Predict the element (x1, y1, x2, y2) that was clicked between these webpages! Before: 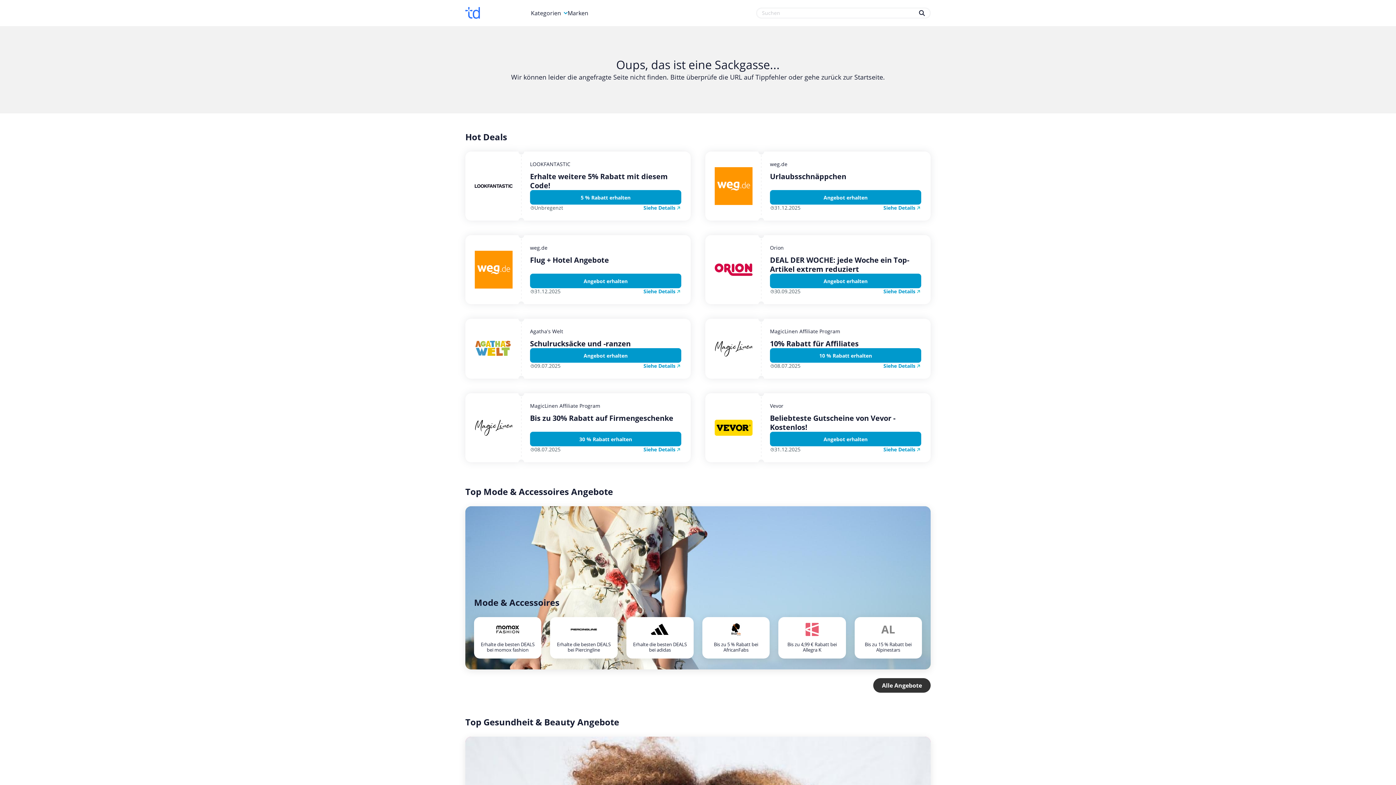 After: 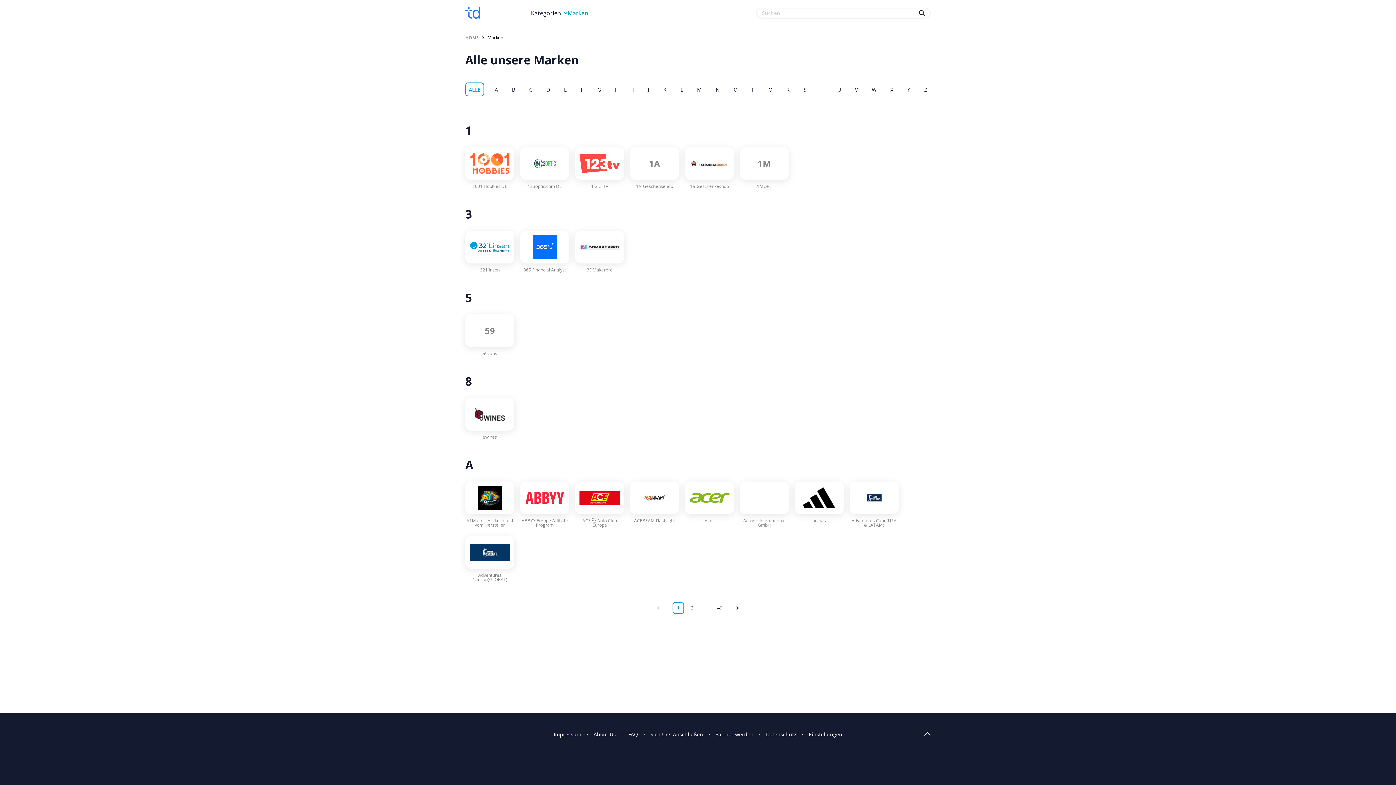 Action: bbox: (567, 9, 588, 17) label: Marken